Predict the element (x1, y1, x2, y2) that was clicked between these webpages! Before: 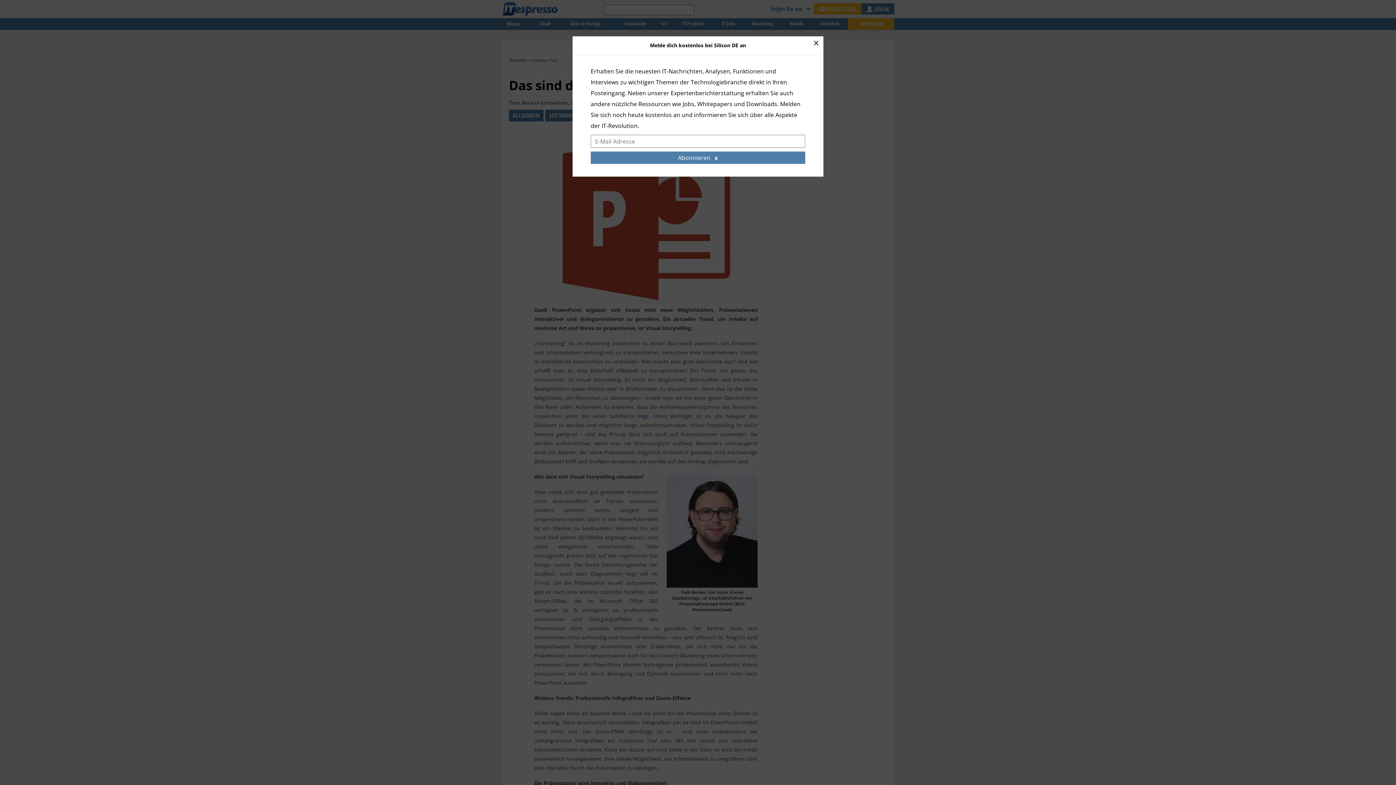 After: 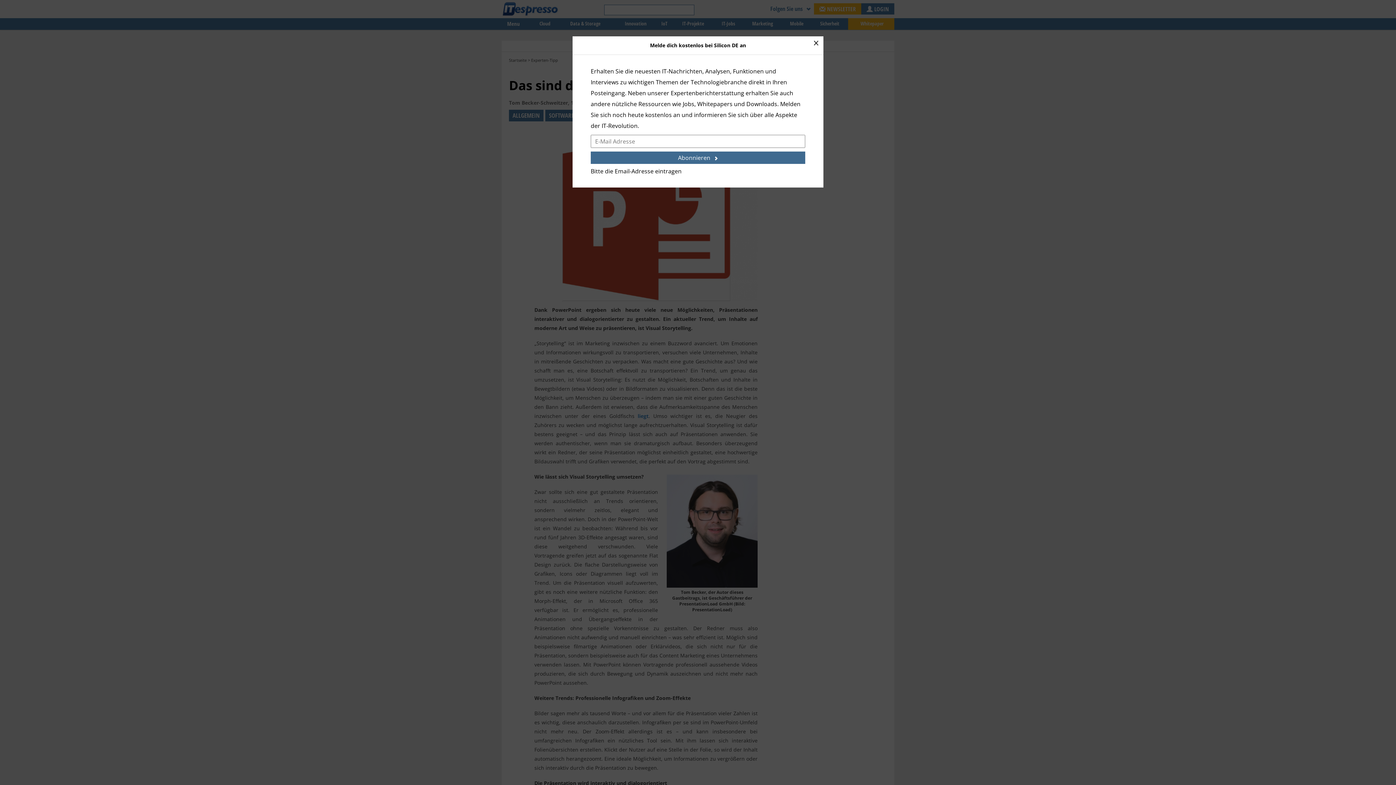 Action: label: Abonnieren bbox: (590, 151, 805, 164)